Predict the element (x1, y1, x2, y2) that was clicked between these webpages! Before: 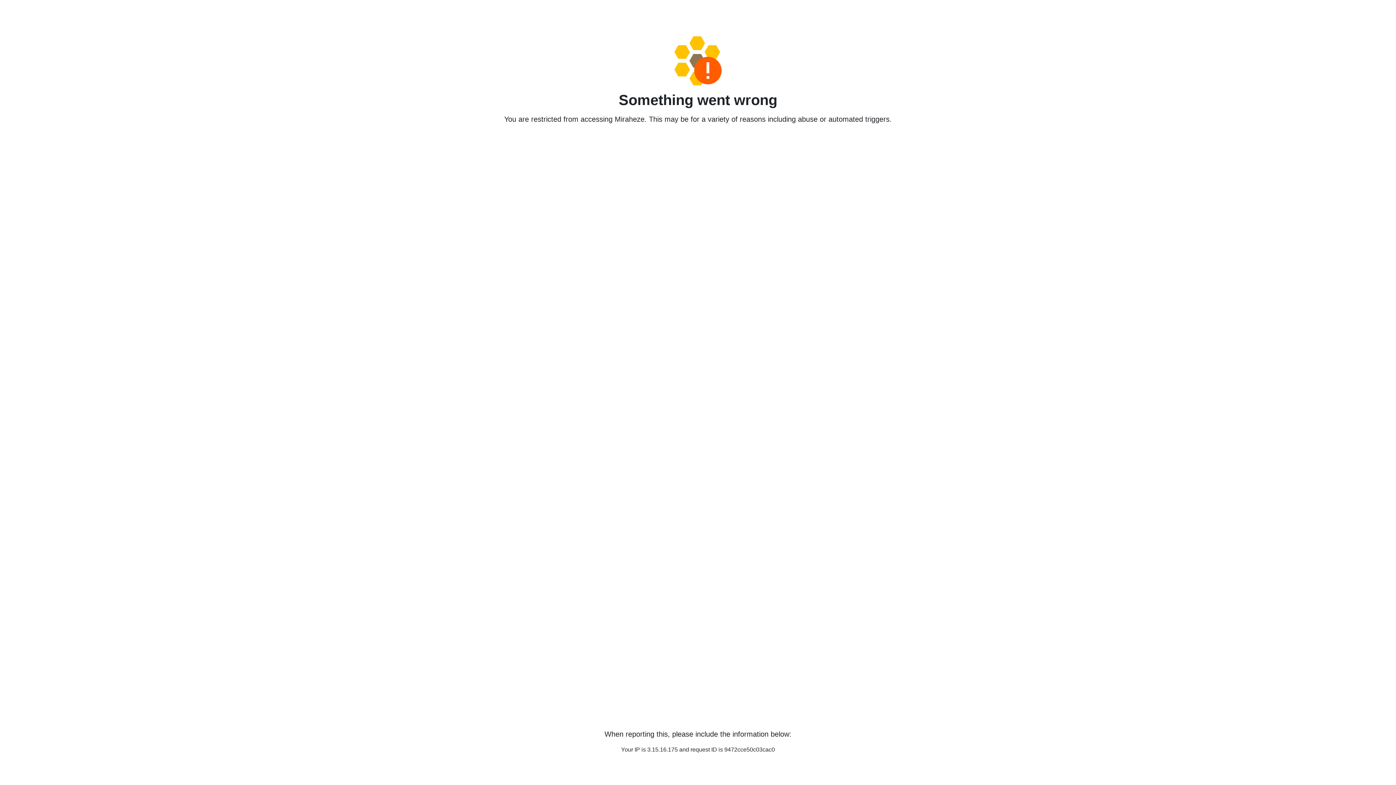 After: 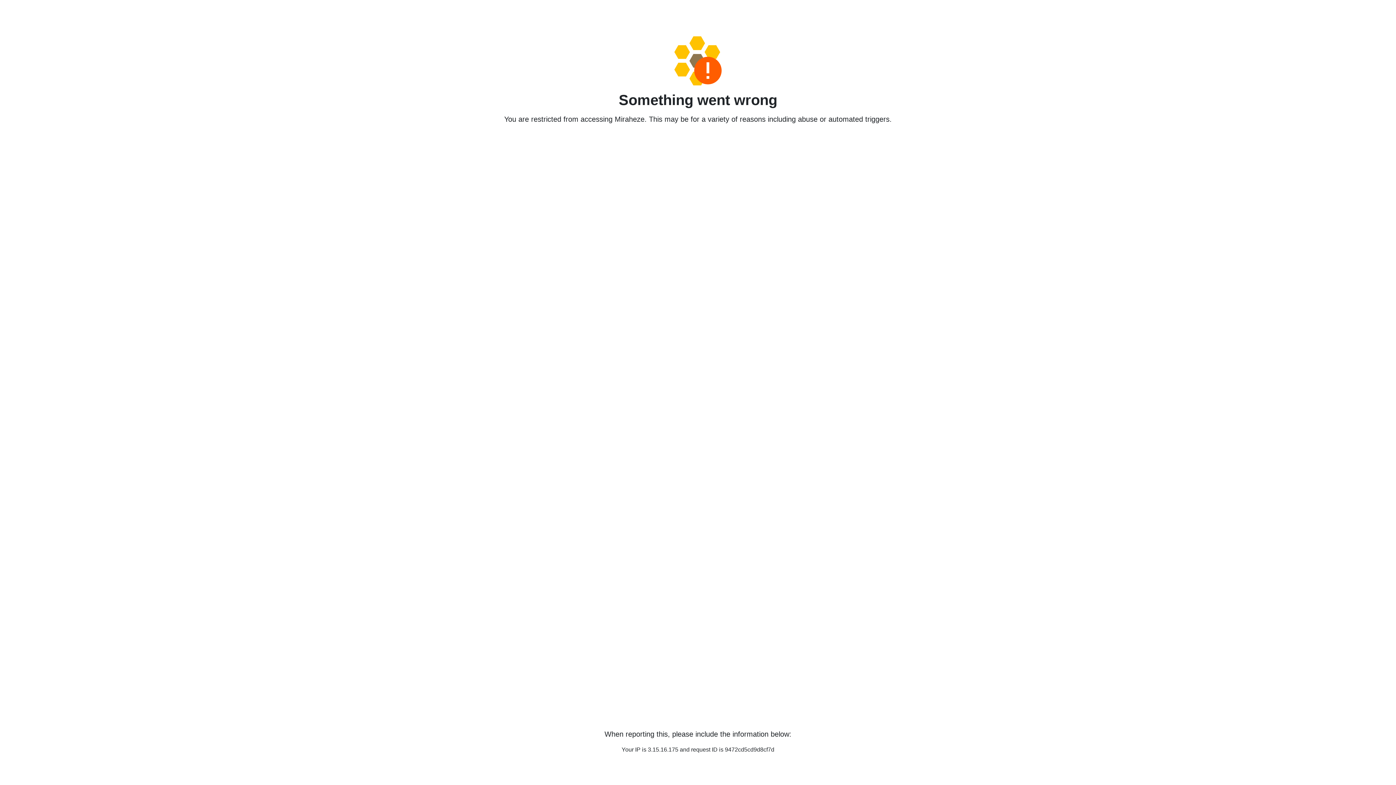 Action: bbox: (458, 36, 938, 85)